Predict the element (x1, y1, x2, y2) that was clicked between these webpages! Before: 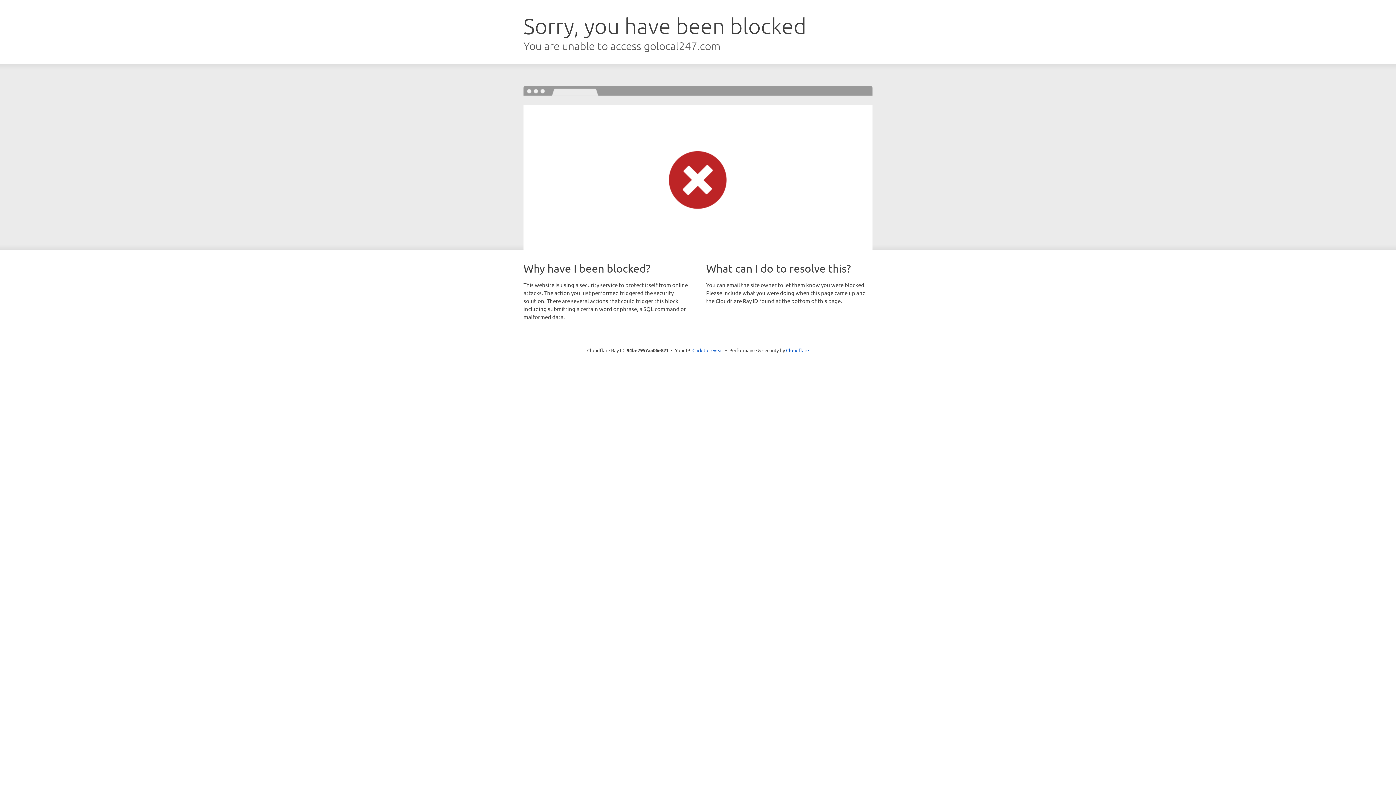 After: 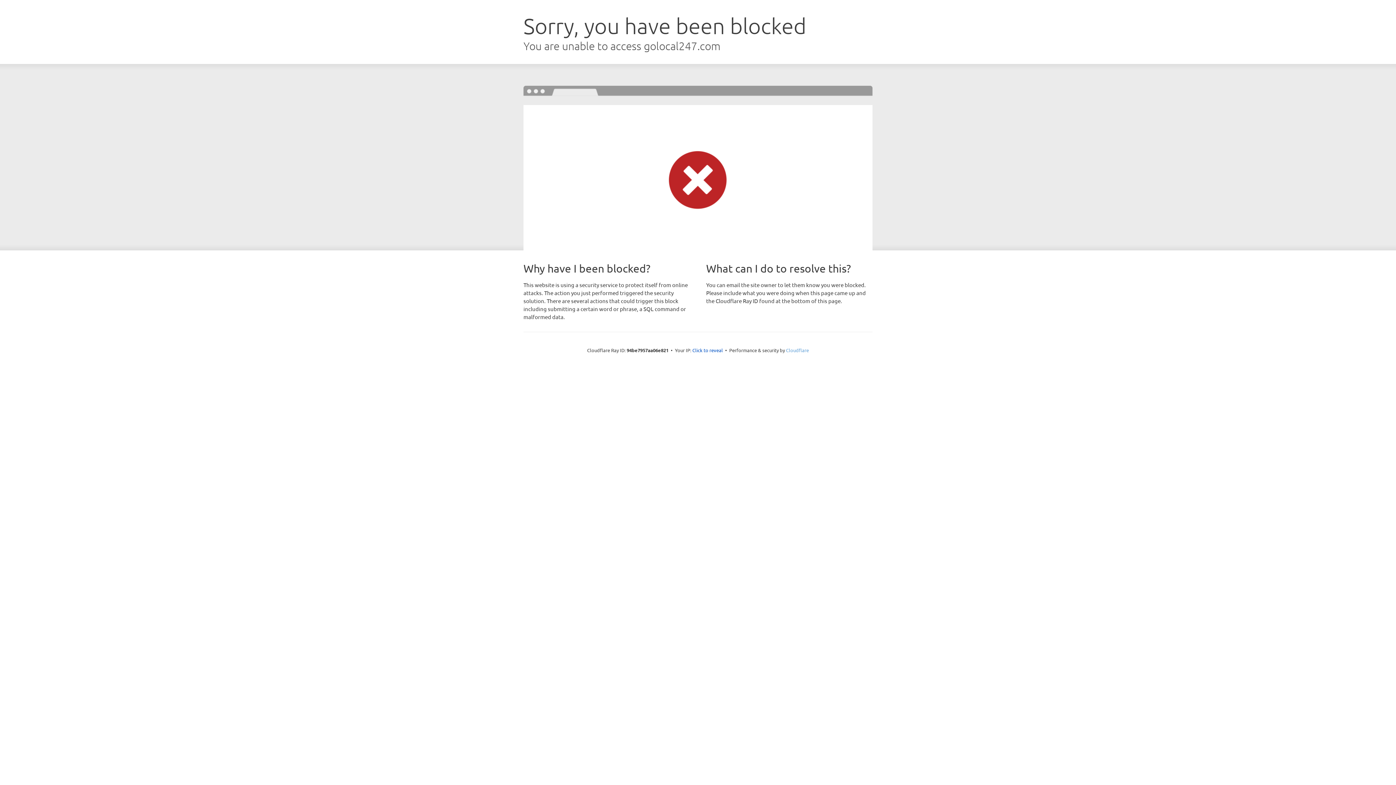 Action: label: Cloudflare bbox: (786, 347, 809, 353)